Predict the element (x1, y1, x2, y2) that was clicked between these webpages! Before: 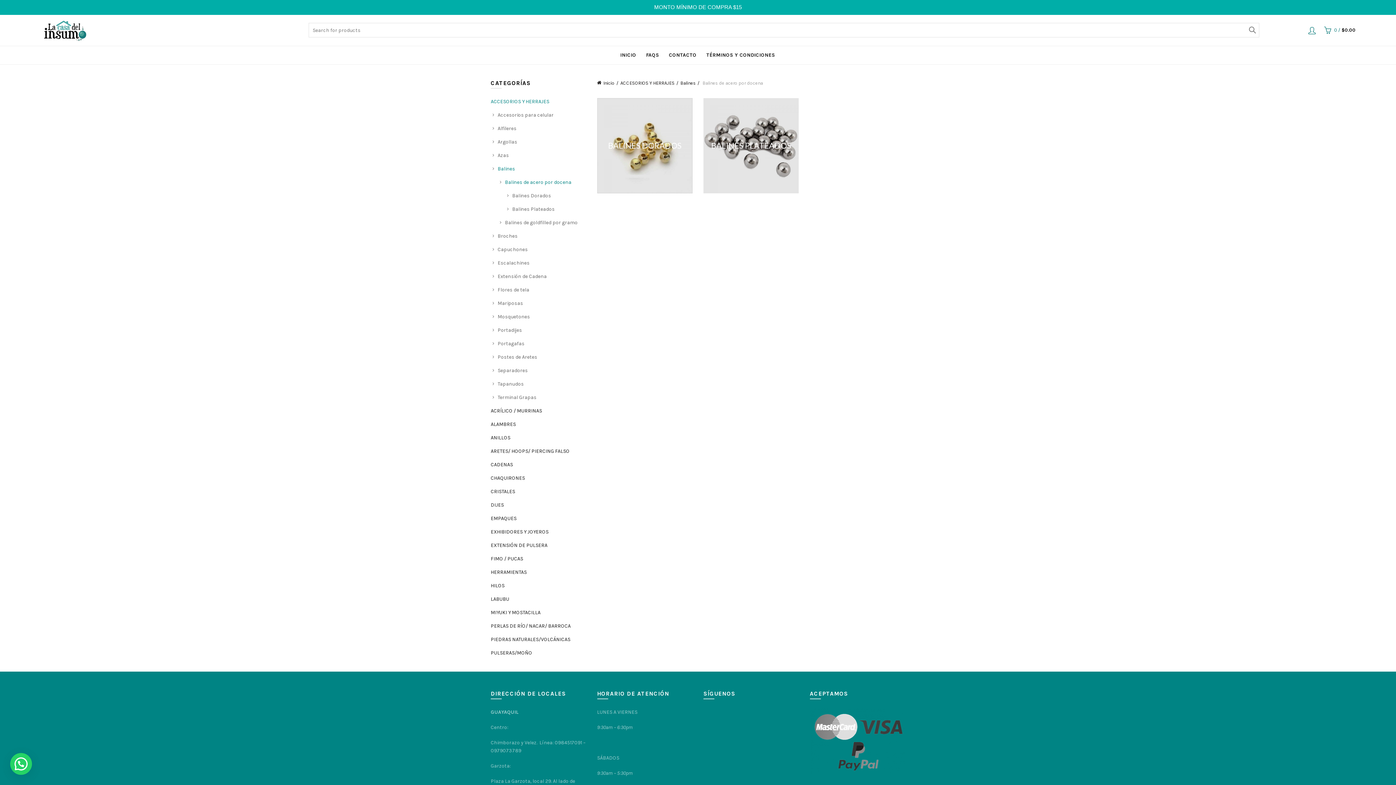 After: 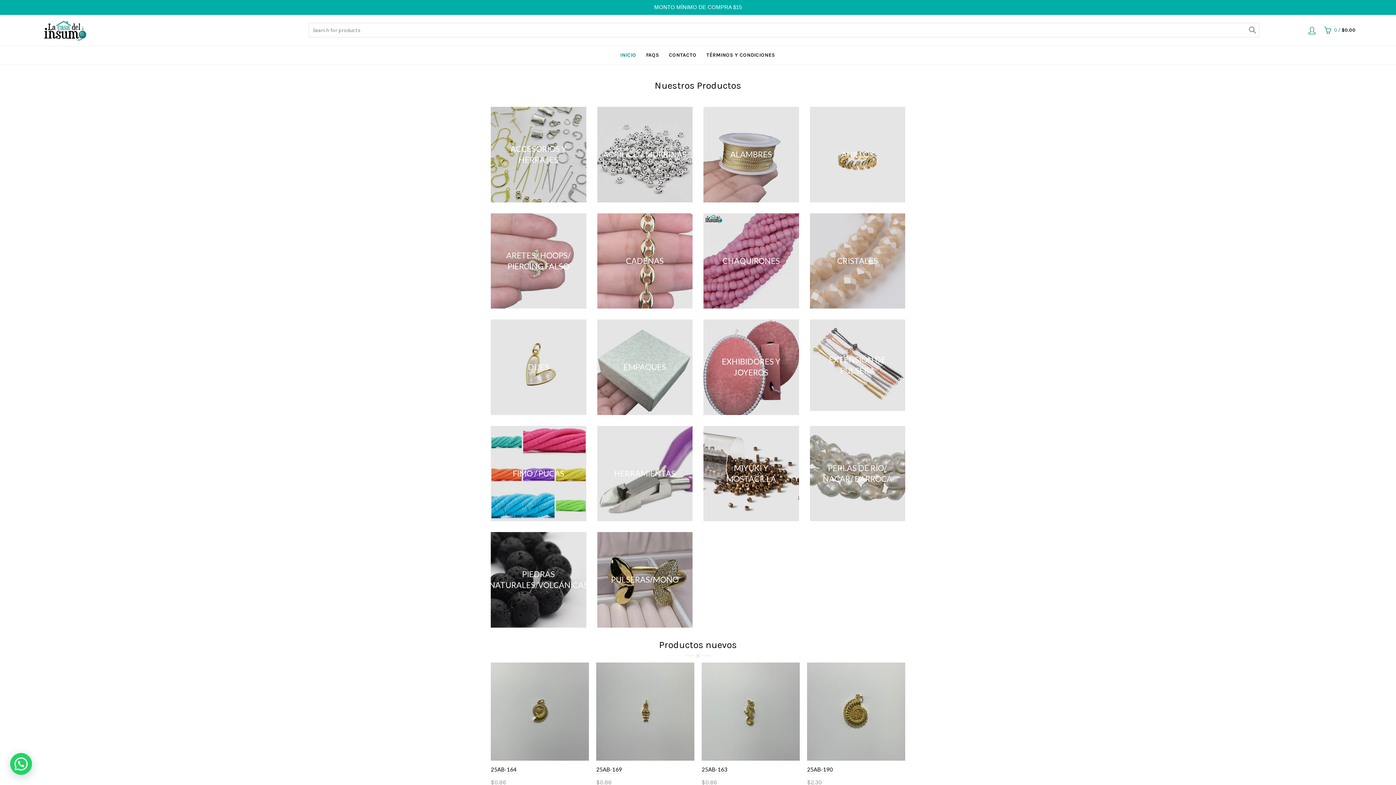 Action: bbox: (40, 26, 89, 33)